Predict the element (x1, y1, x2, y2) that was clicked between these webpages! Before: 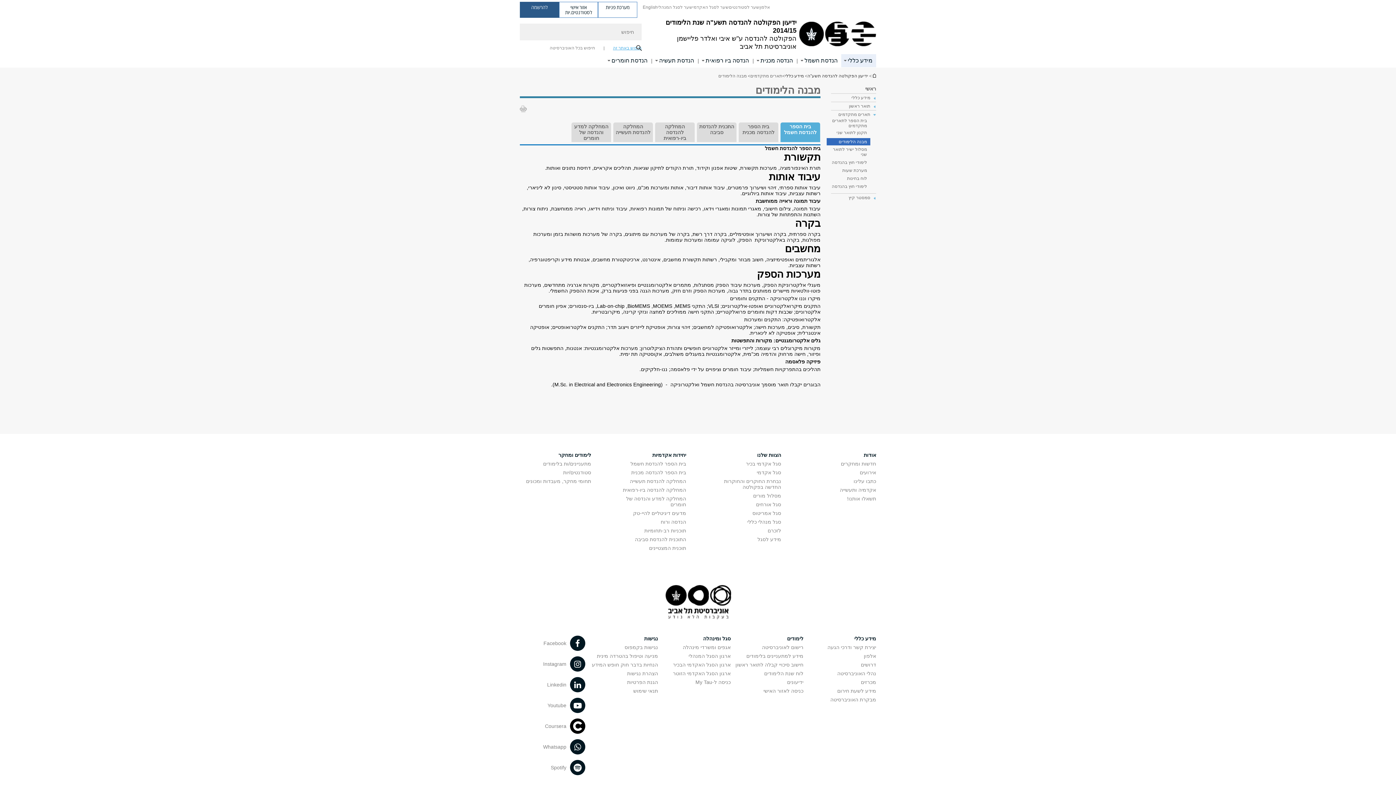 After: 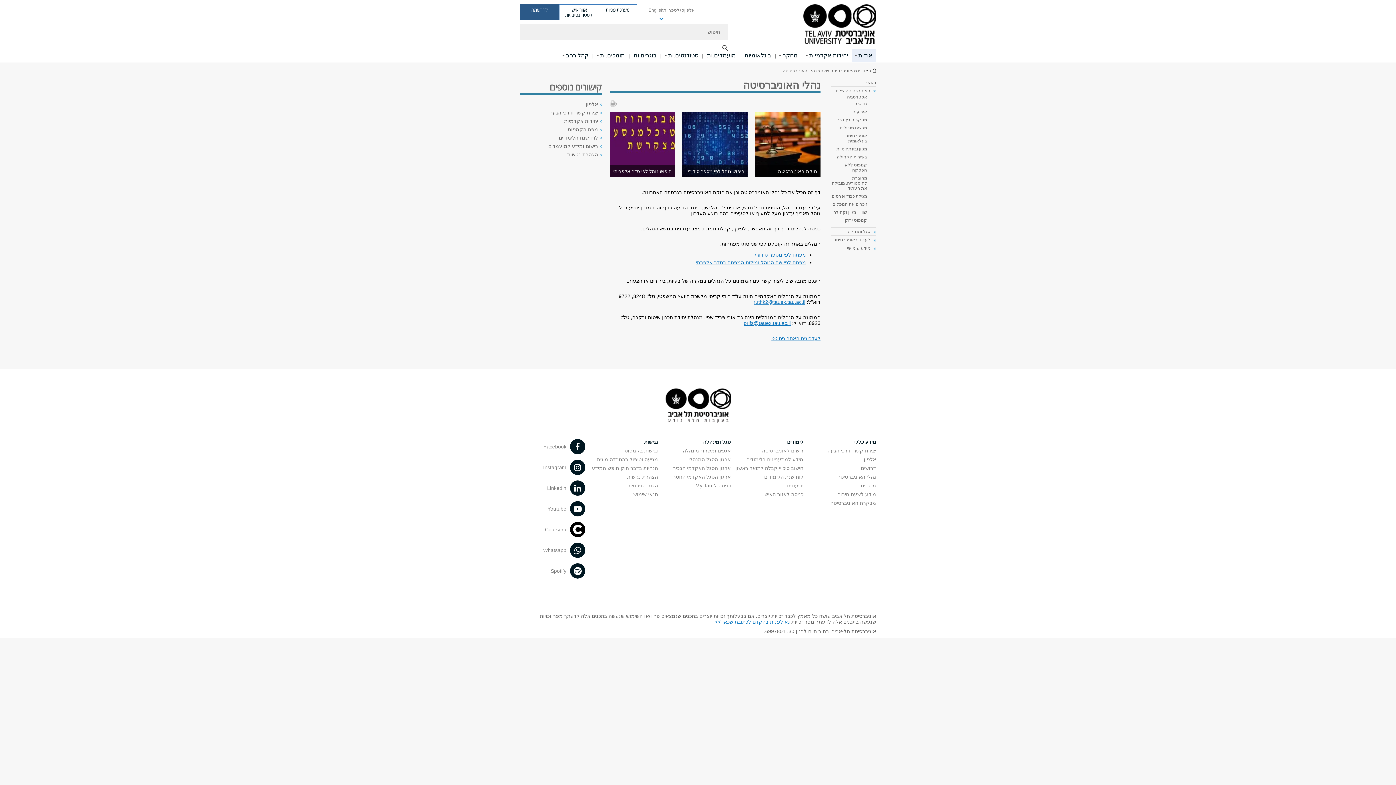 Action: label: נהלי האוניברסיטה bbox: (837, 670, 876, 676)